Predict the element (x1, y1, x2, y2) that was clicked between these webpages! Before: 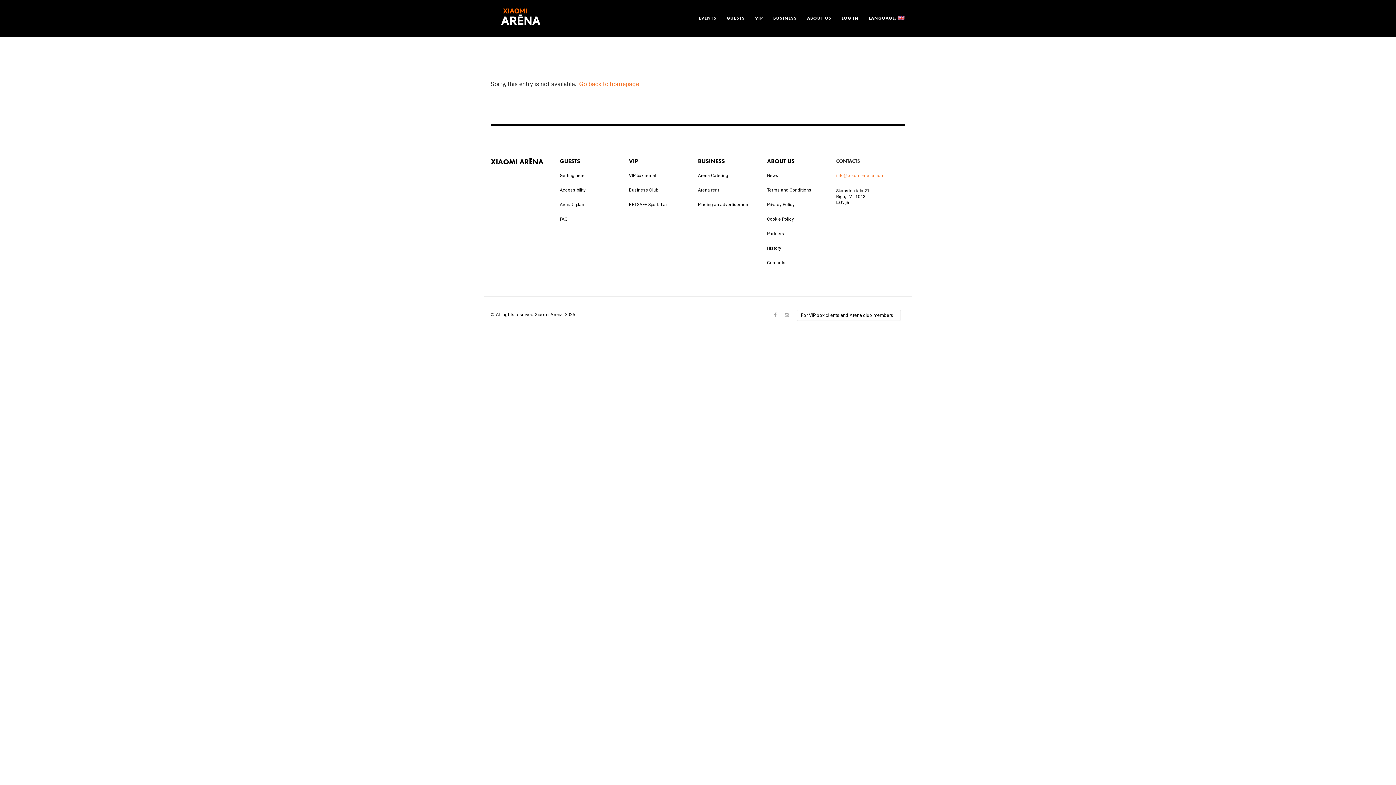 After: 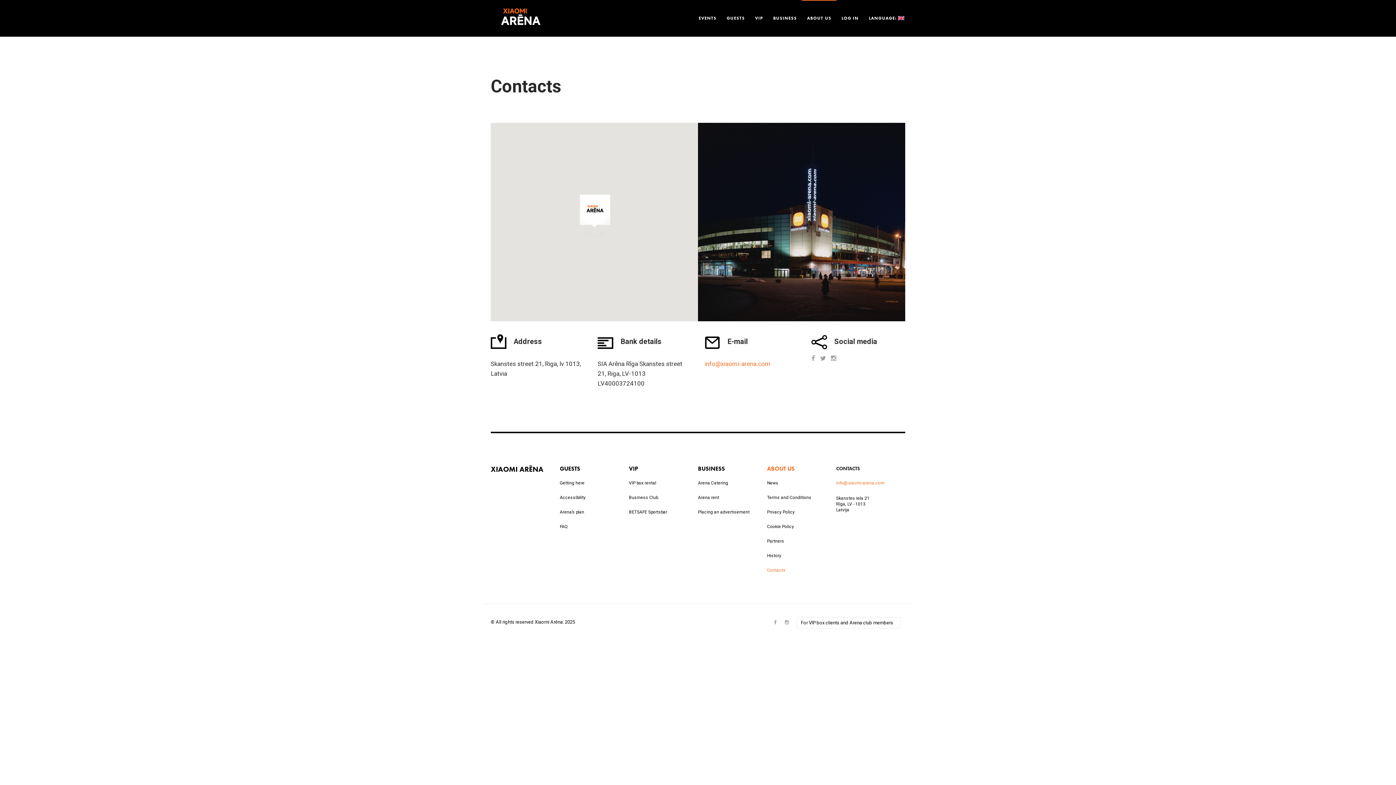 Action: label: ABOUT US bbox: (767, 158, 836, 164)